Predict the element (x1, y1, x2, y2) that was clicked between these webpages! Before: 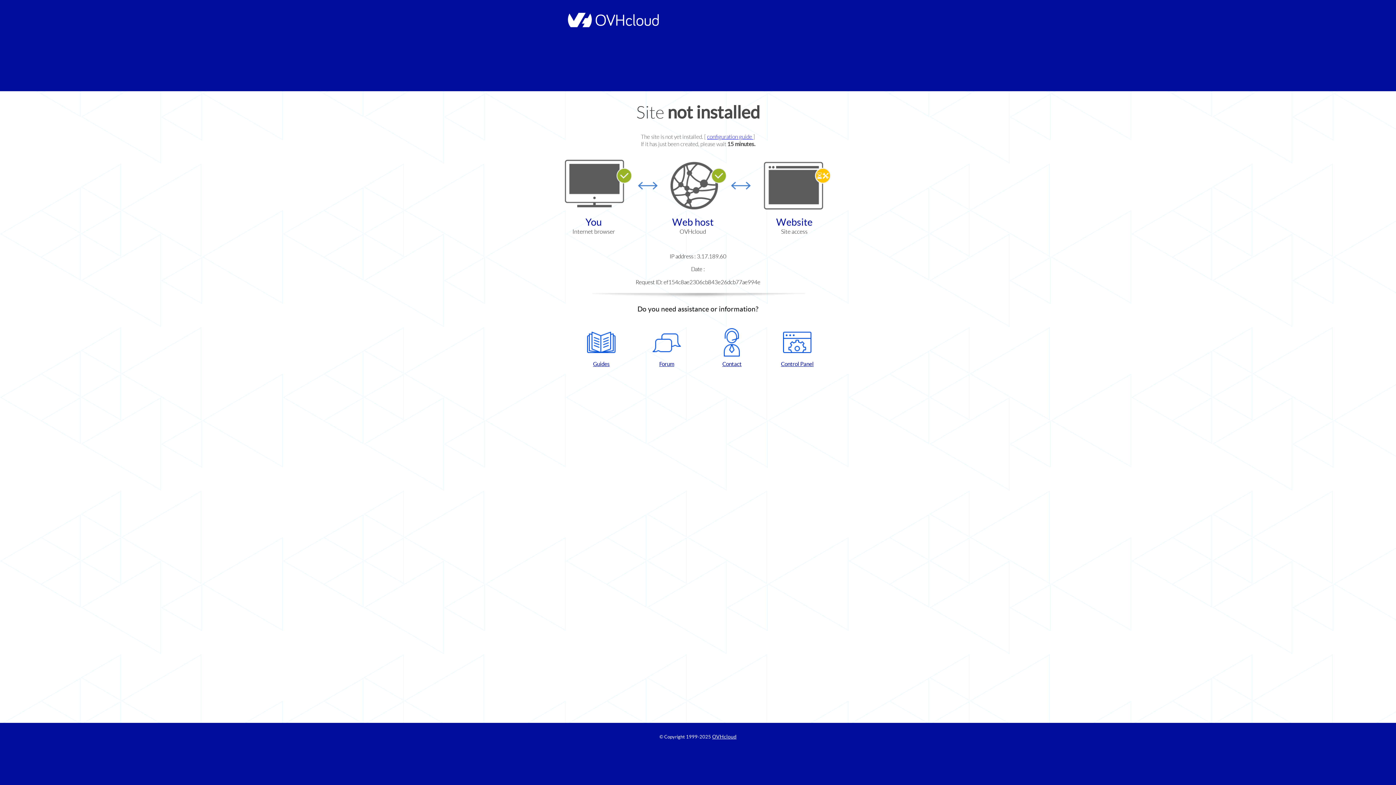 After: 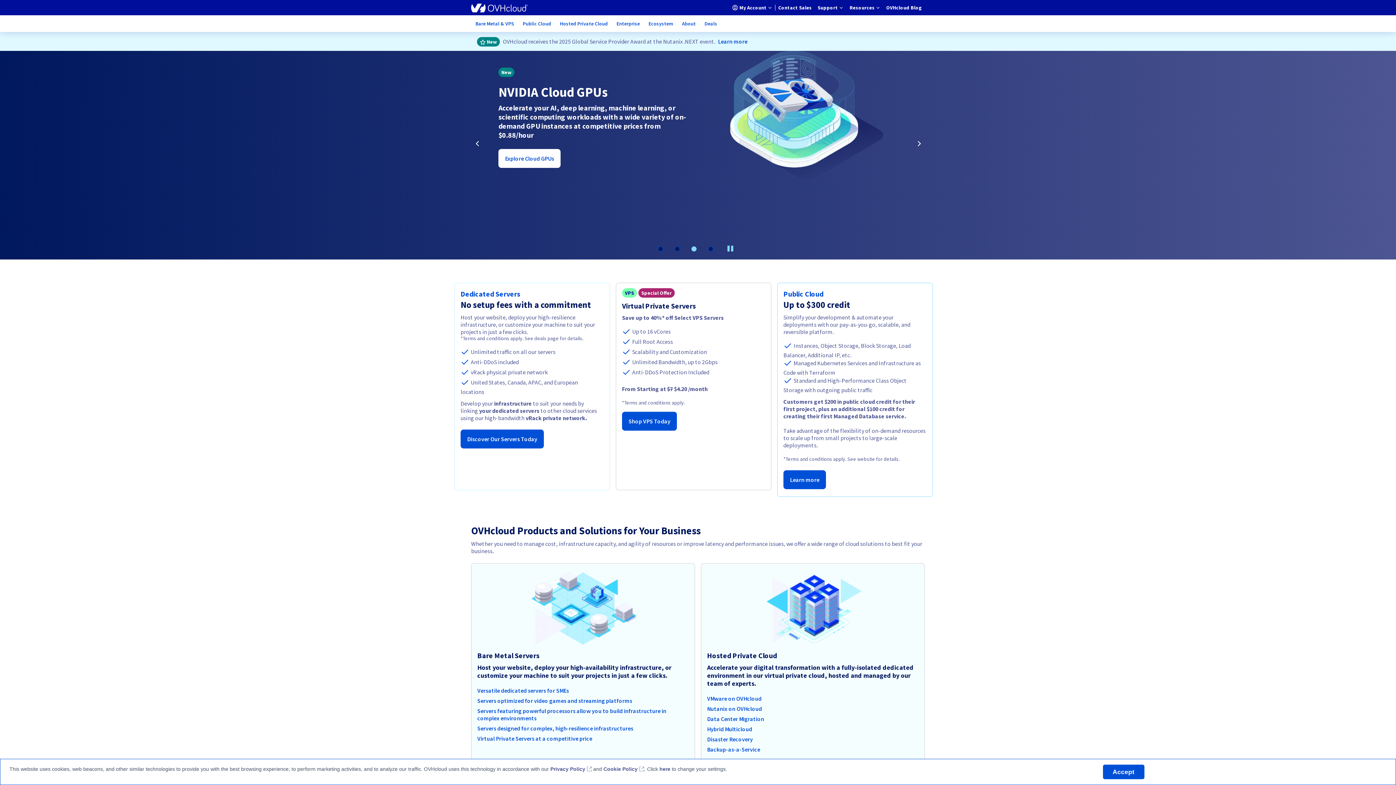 Action: bbox: (564, 22, 658, 28)